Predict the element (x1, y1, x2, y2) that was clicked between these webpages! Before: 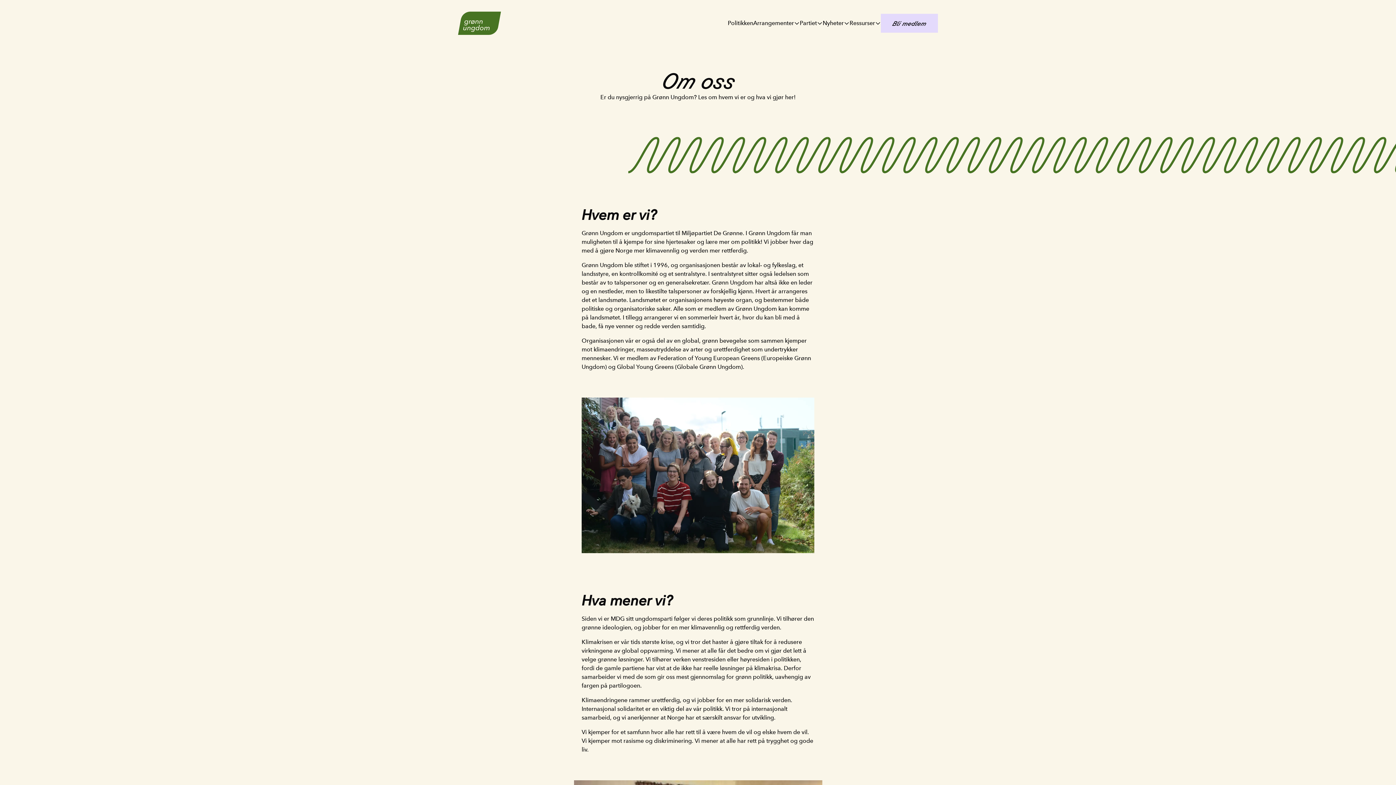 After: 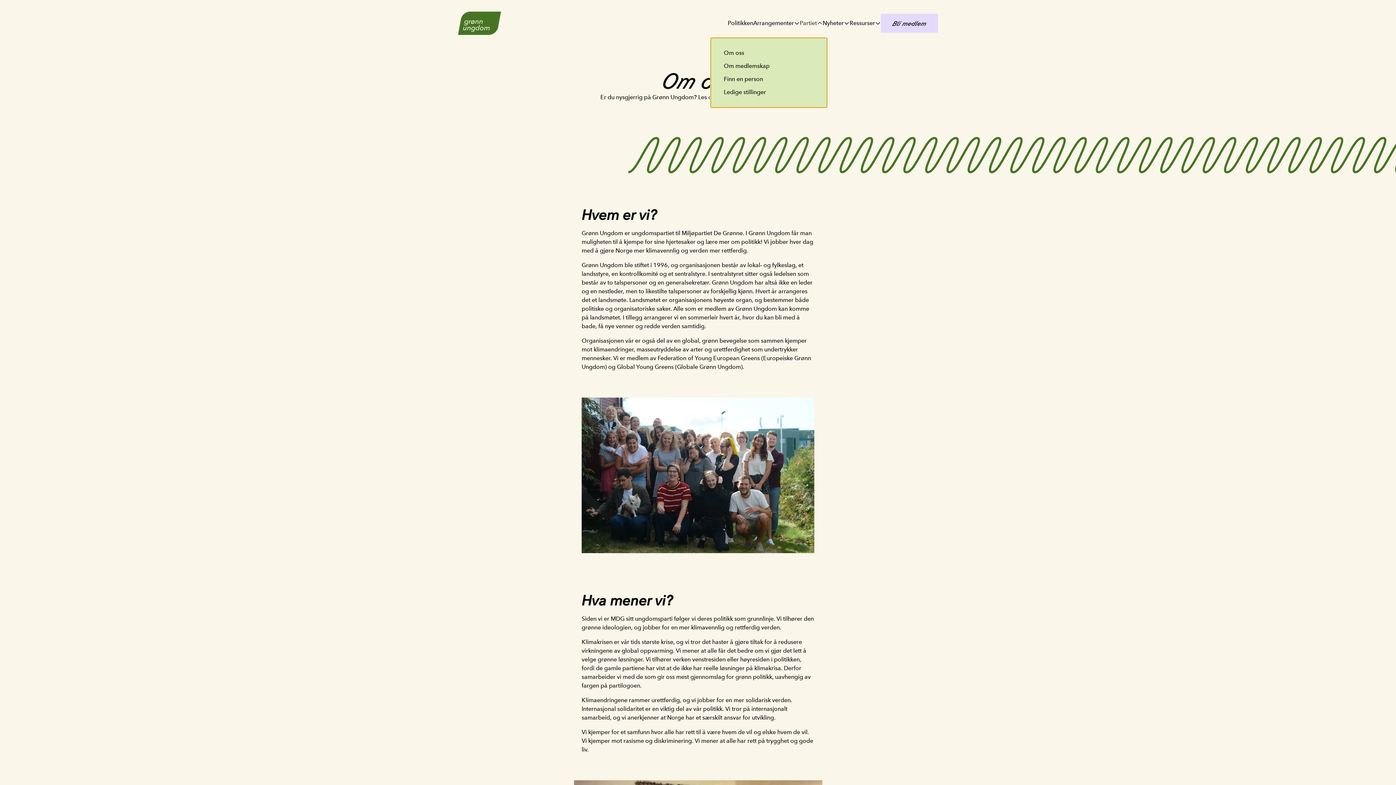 Action: label: Partiet bbox: (800, 18, 822, 27)